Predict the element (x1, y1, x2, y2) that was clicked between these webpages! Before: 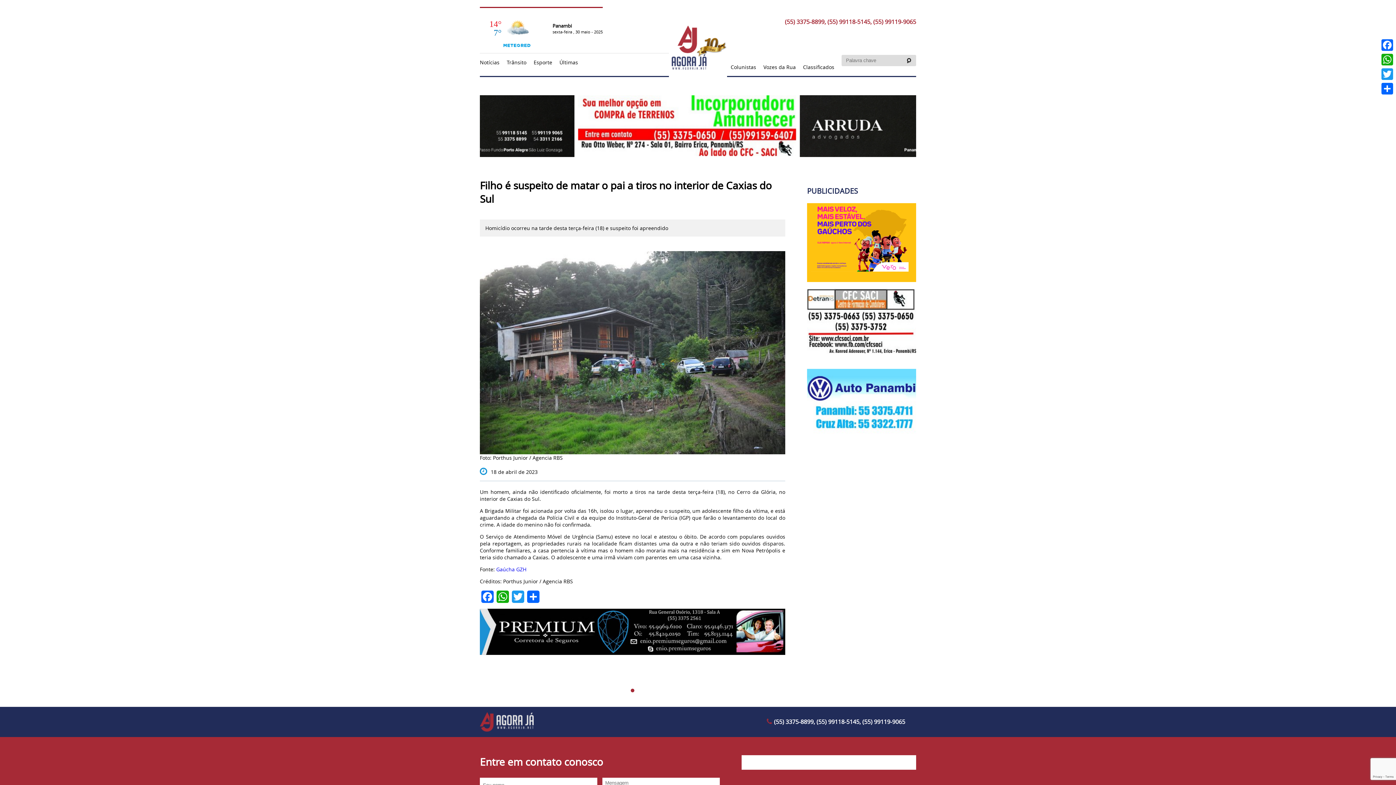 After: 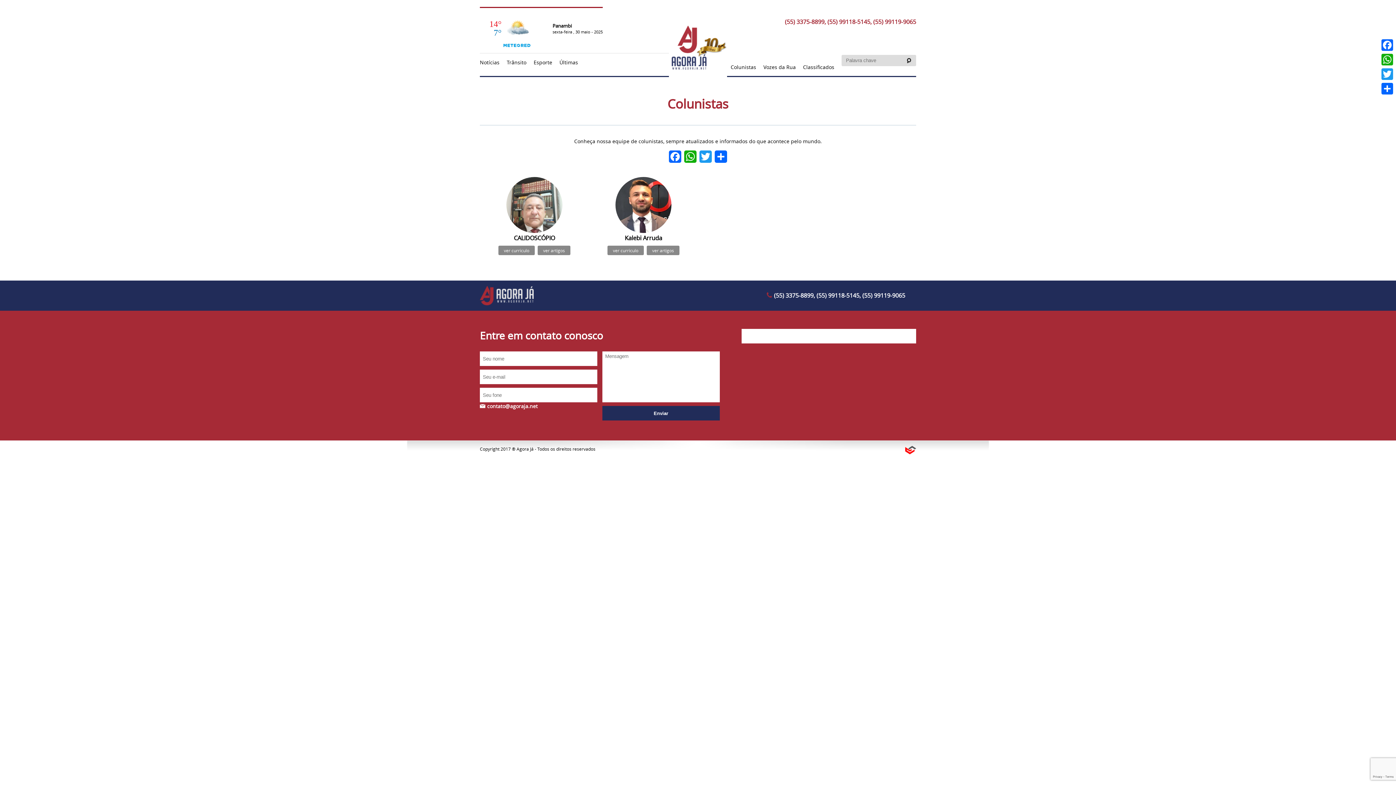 Action: label: Colunistas bbox: (730, 63, 760, 70)